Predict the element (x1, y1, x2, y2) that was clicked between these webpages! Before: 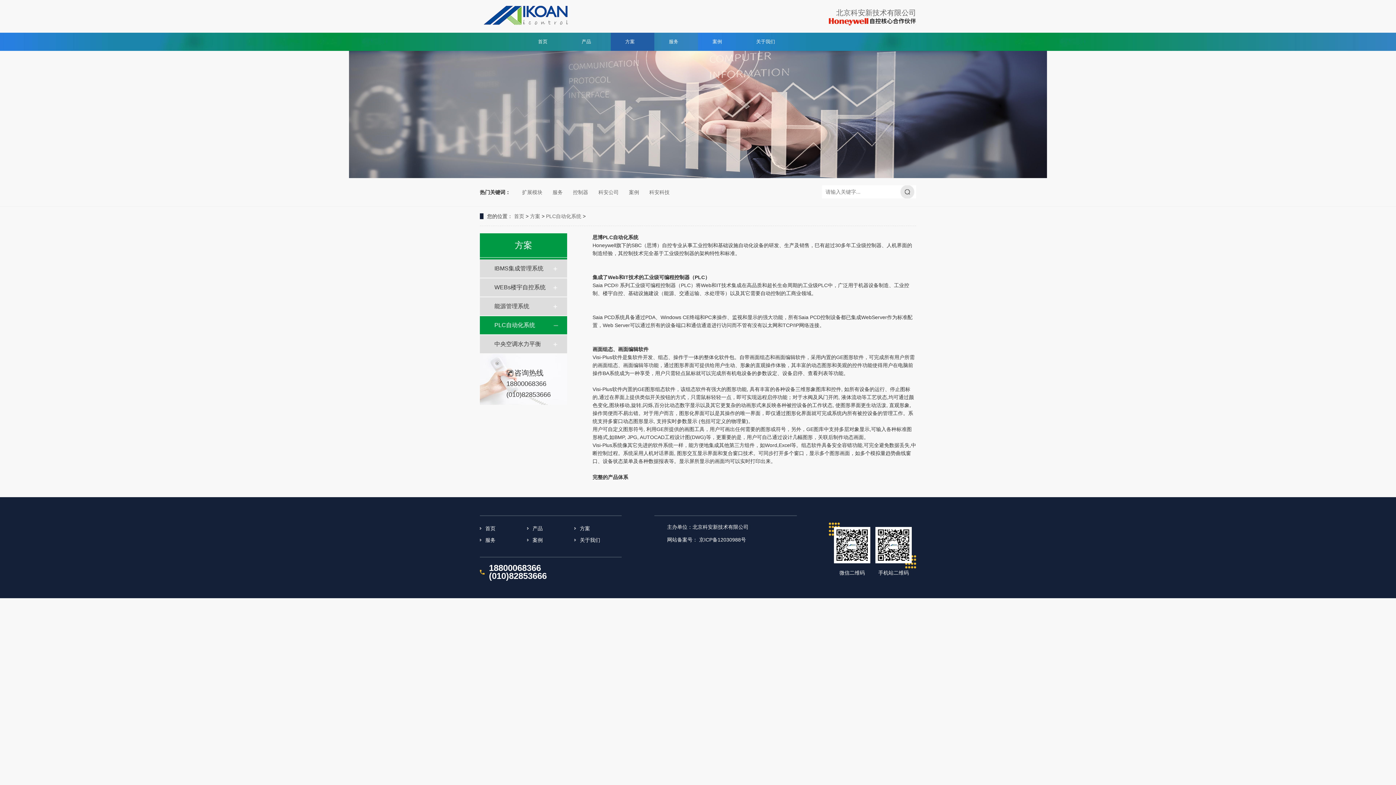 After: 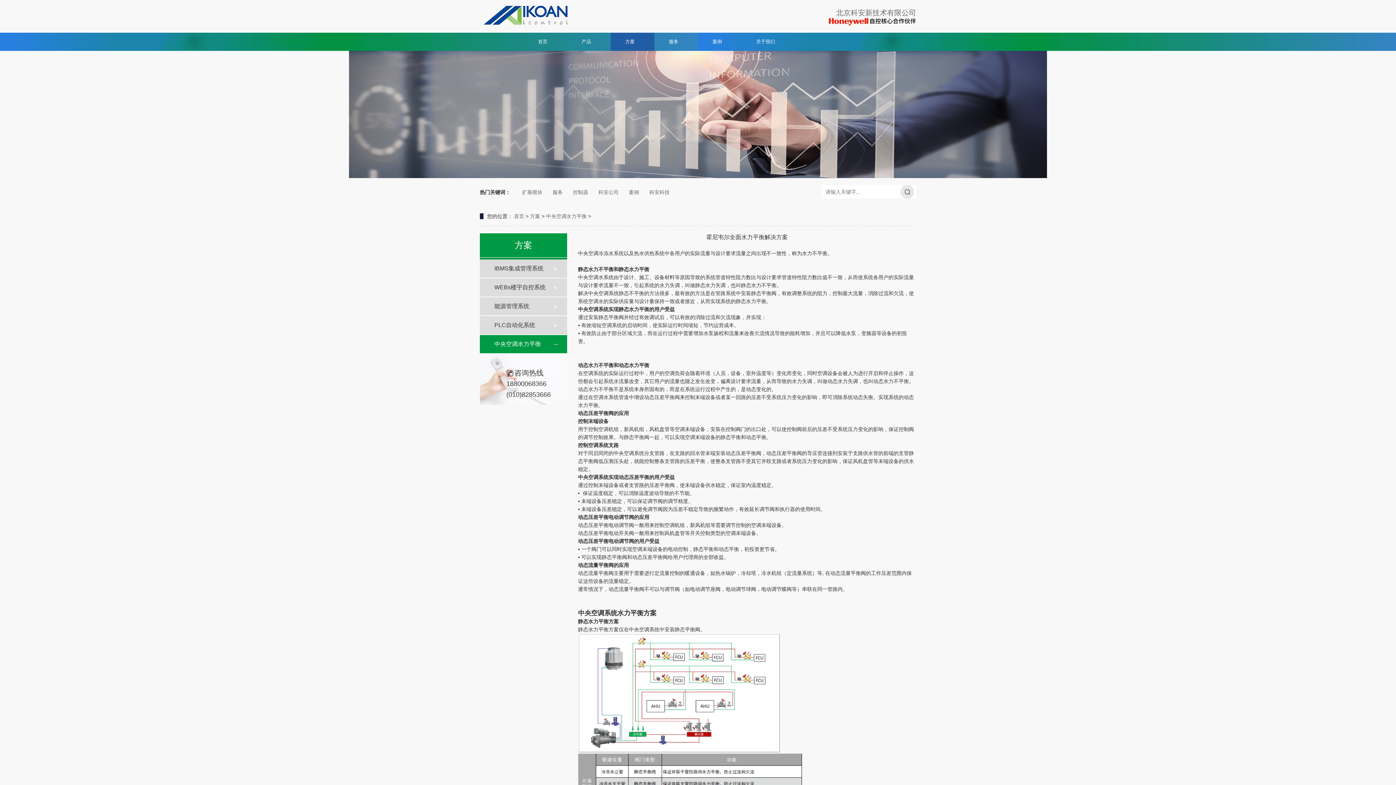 Action: bbox: (494, 335, 552, 353) label: 中央空调水力平衡